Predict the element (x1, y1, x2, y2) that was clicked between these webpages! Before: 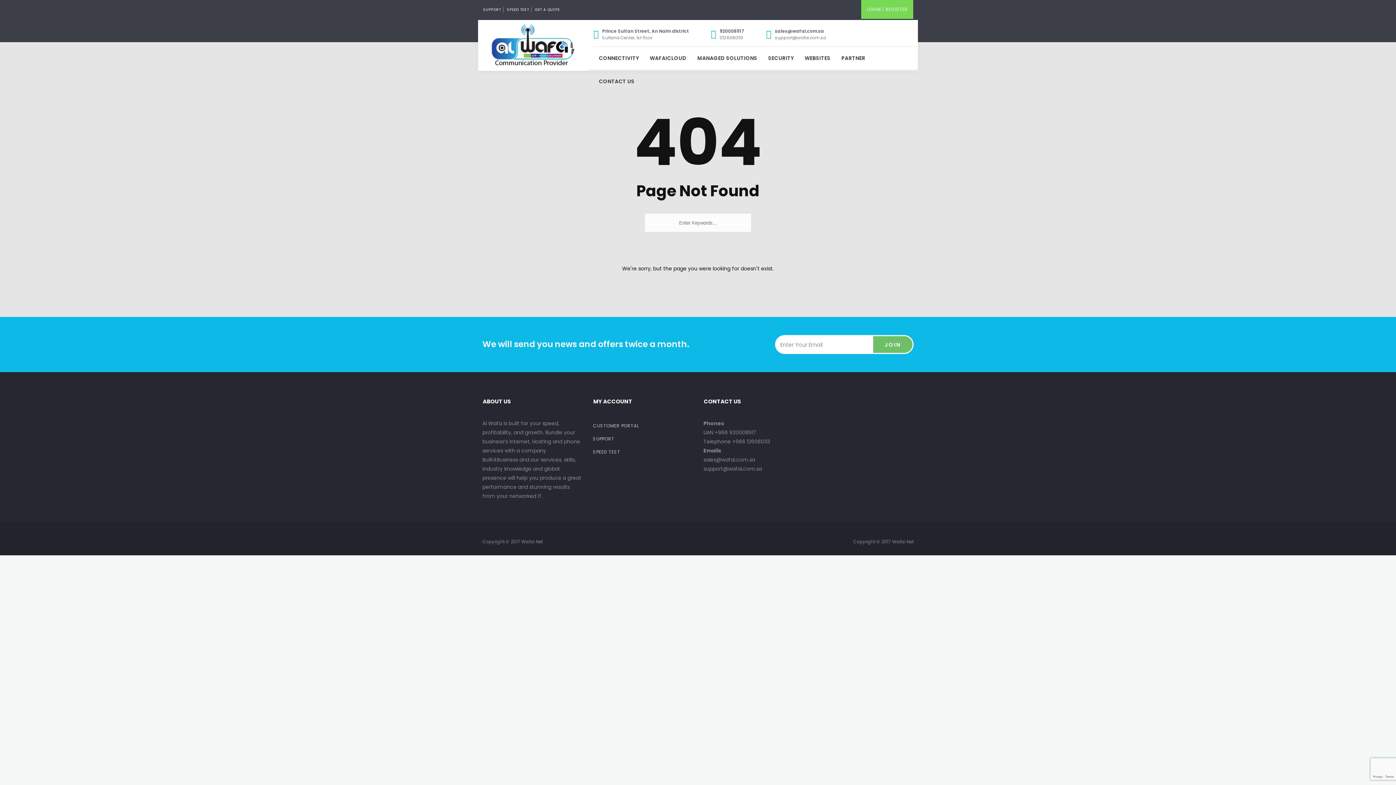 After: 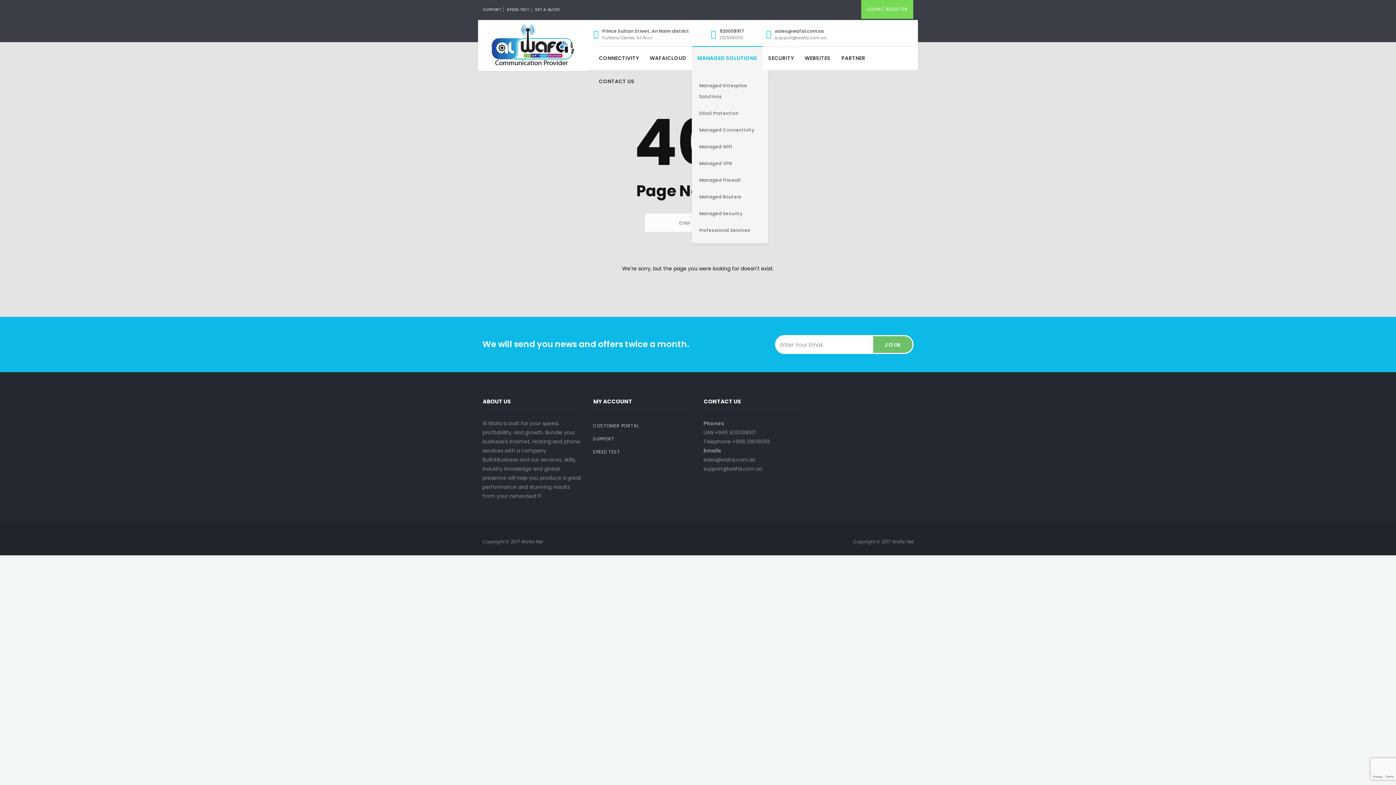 Action: label: MANAGED SOLUTIONS bbox: (692, 46, 762, 69)